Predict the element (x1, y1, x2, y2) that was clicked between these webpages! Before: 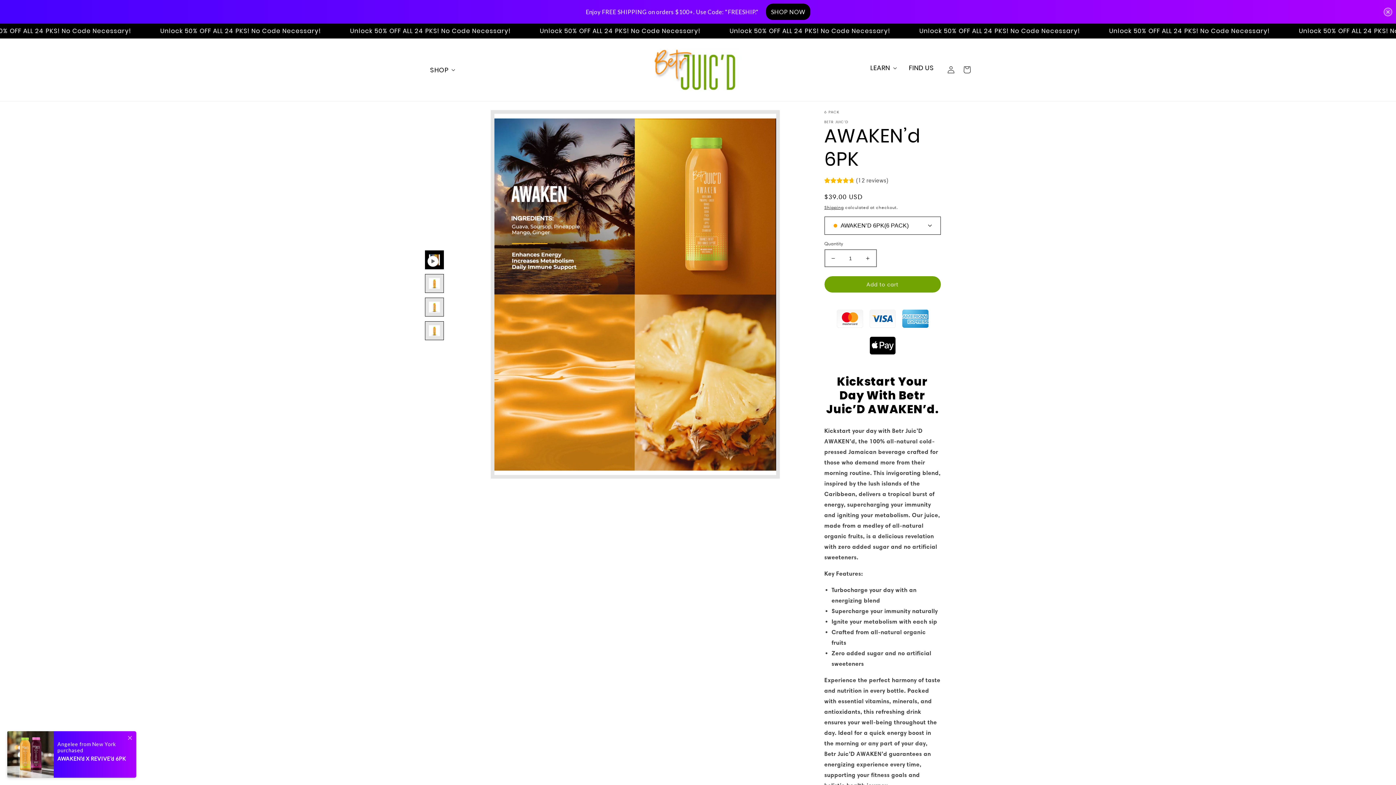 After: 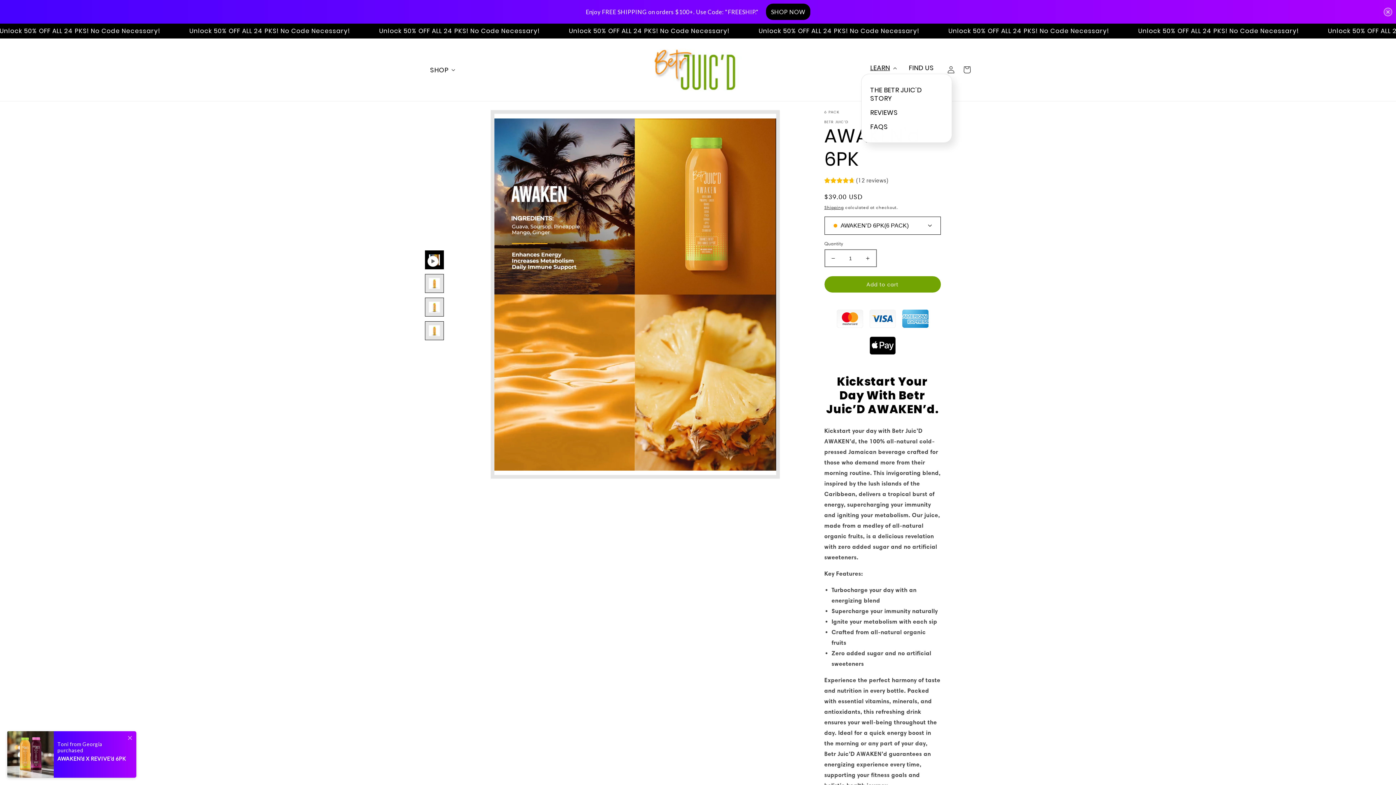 Action: bbox: (861, 38, 899, 50) label: LEARN